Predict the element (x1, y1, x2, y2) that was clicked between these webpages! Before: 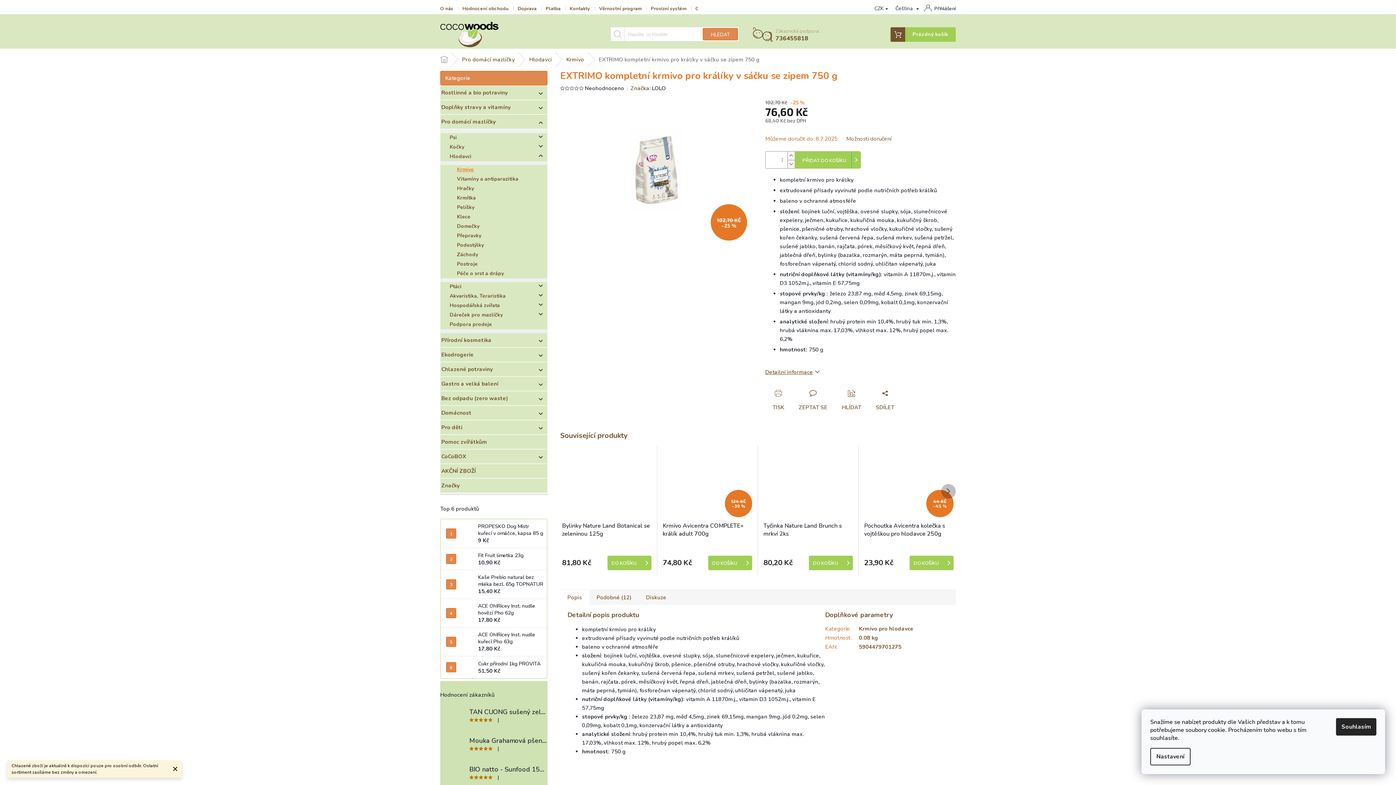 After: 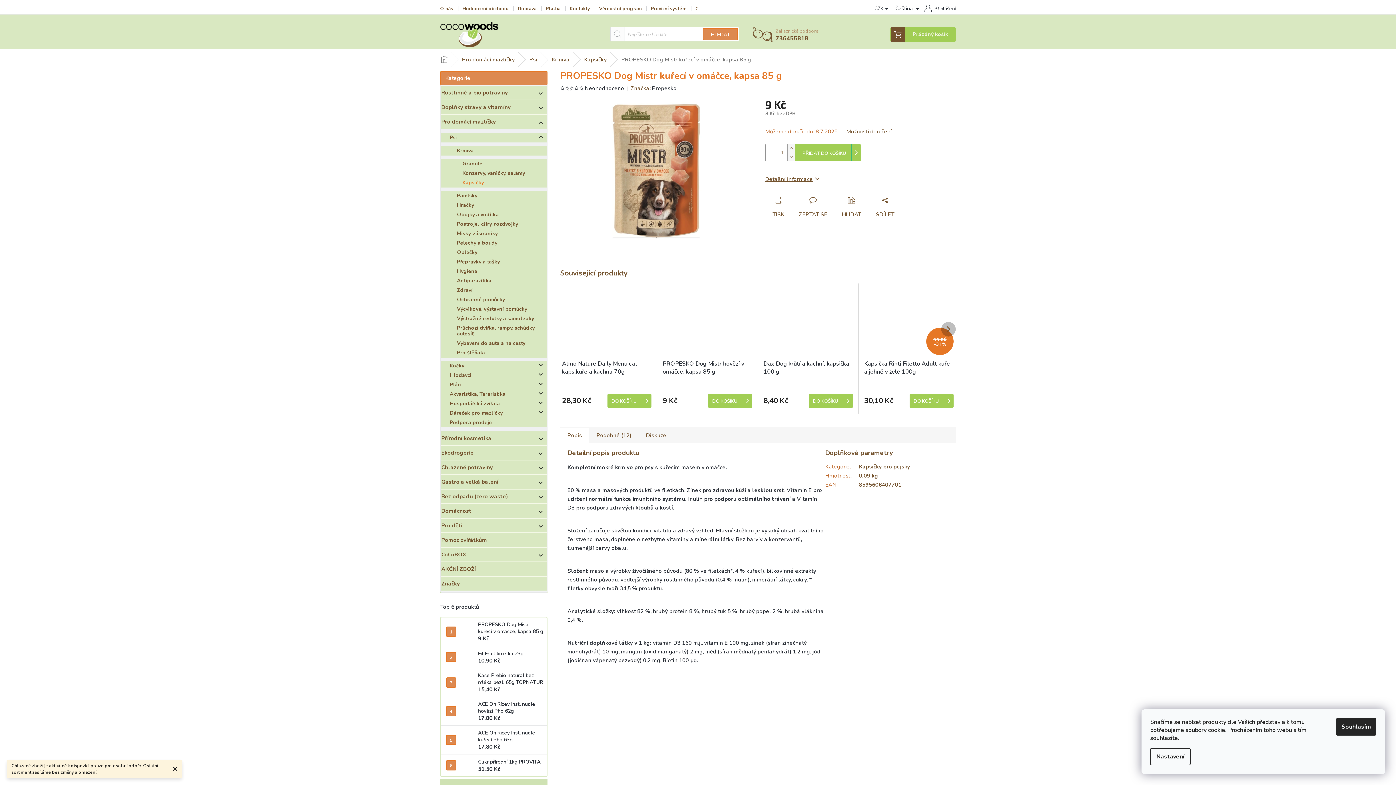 Action: bbox: (456, 526, 474, 541)